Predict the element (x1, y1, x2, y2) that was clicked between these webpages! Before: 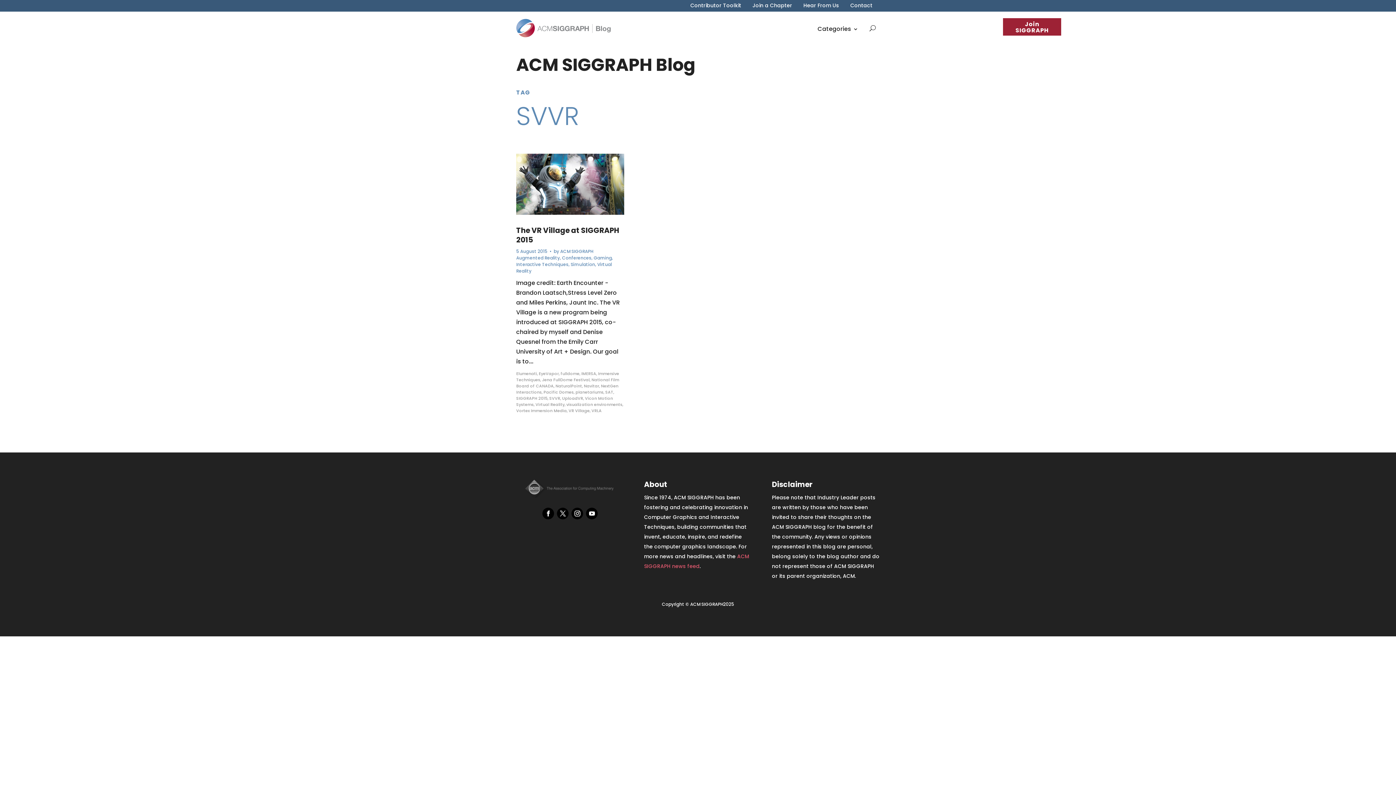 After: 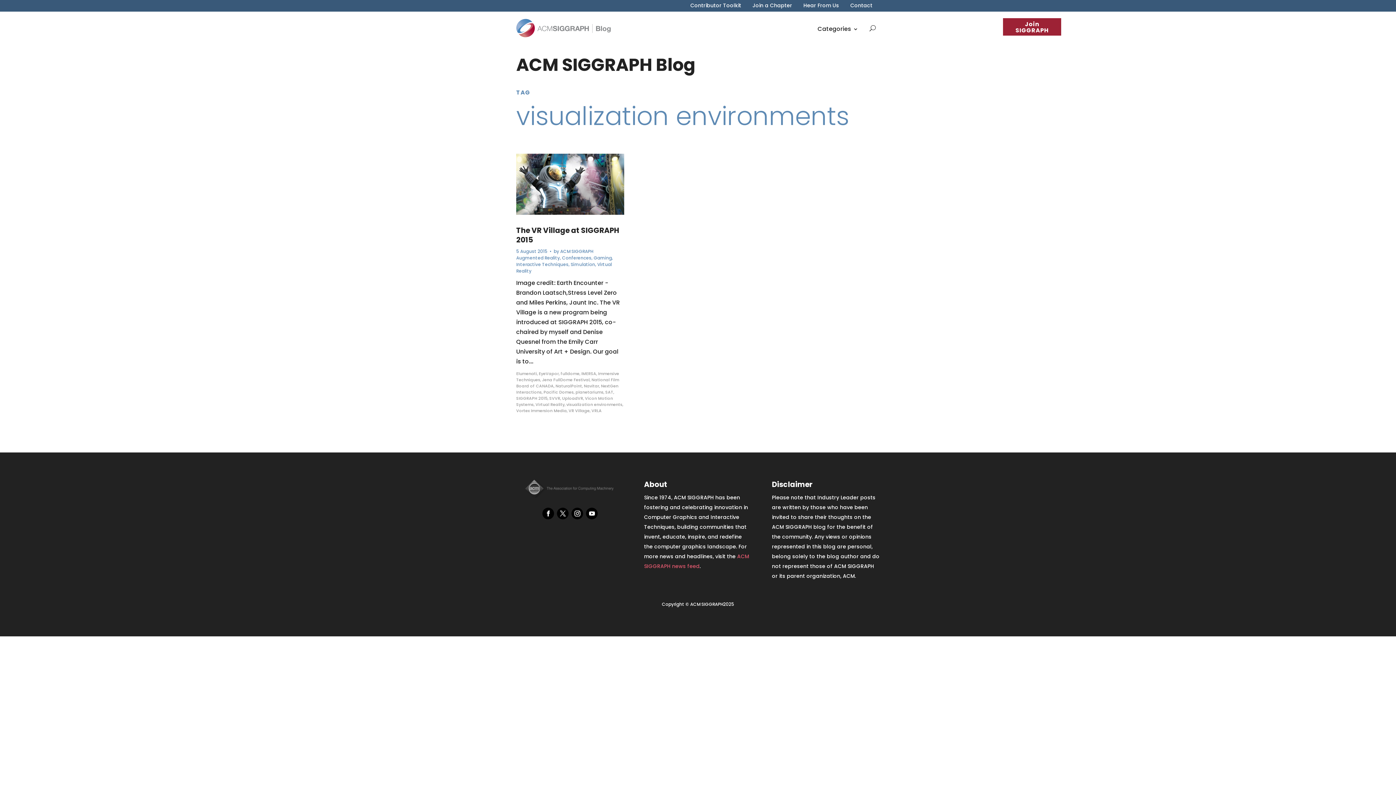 Action: bbox: (566, 401, 622, 407) label: visualization environments